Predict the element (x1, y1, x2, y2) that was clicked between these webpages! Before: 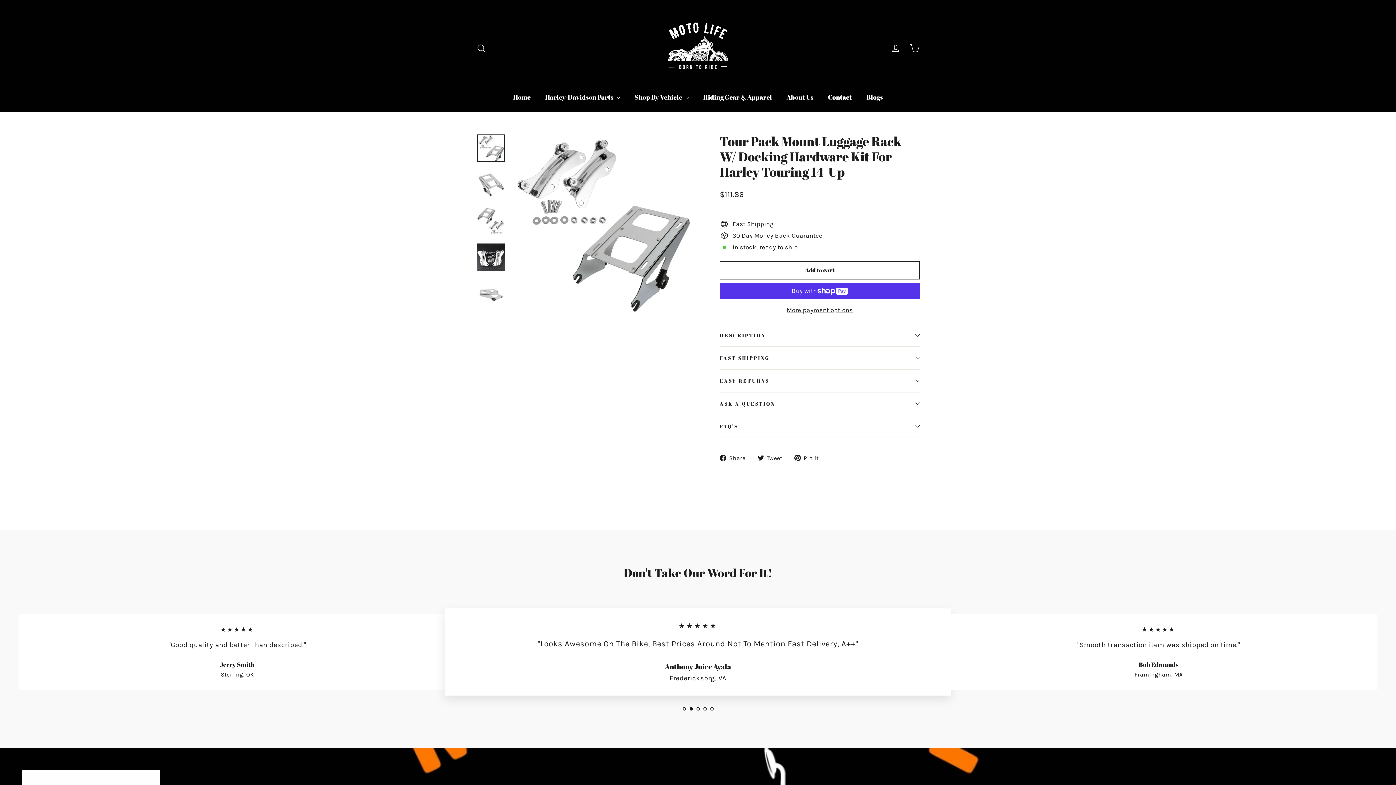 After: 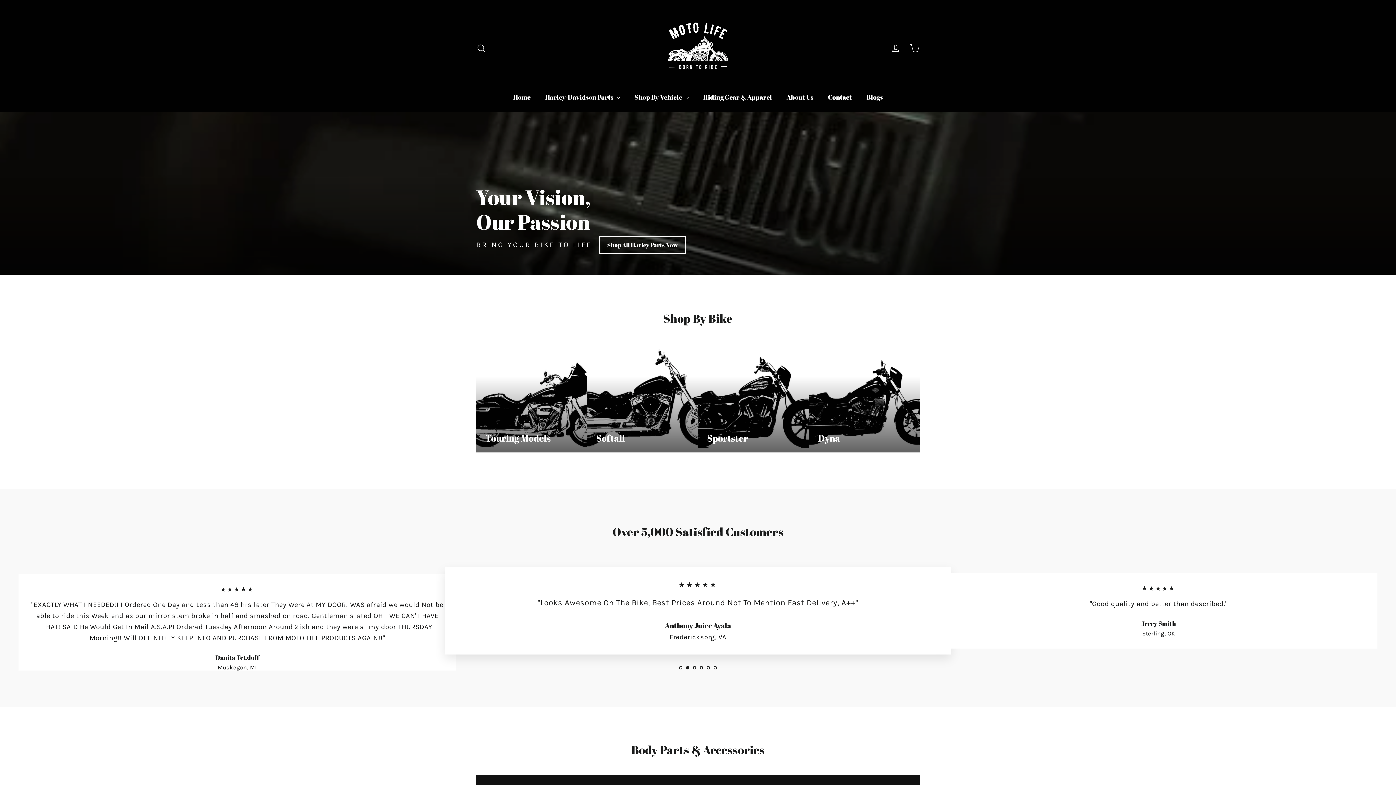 Action: bbox: (506, 89, 538, 104) label: Home